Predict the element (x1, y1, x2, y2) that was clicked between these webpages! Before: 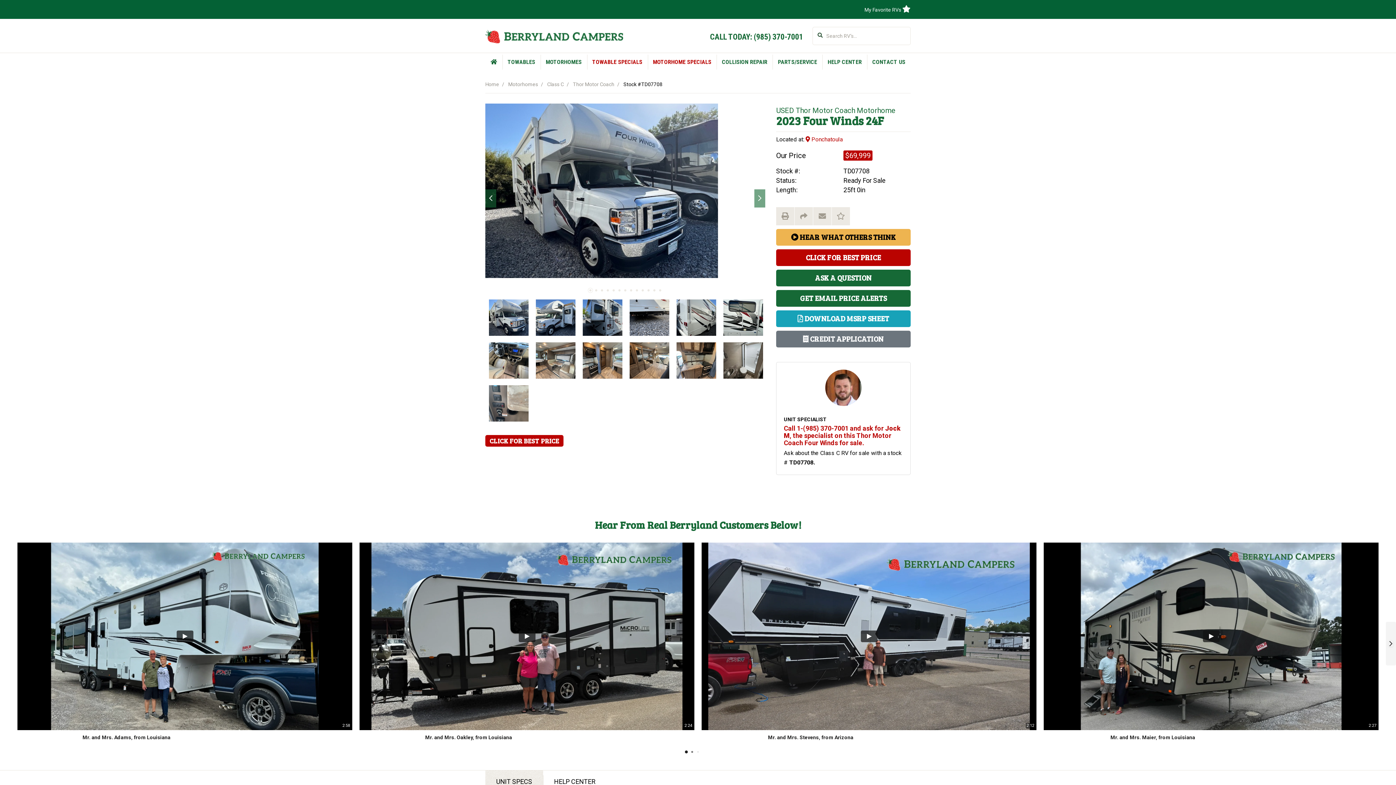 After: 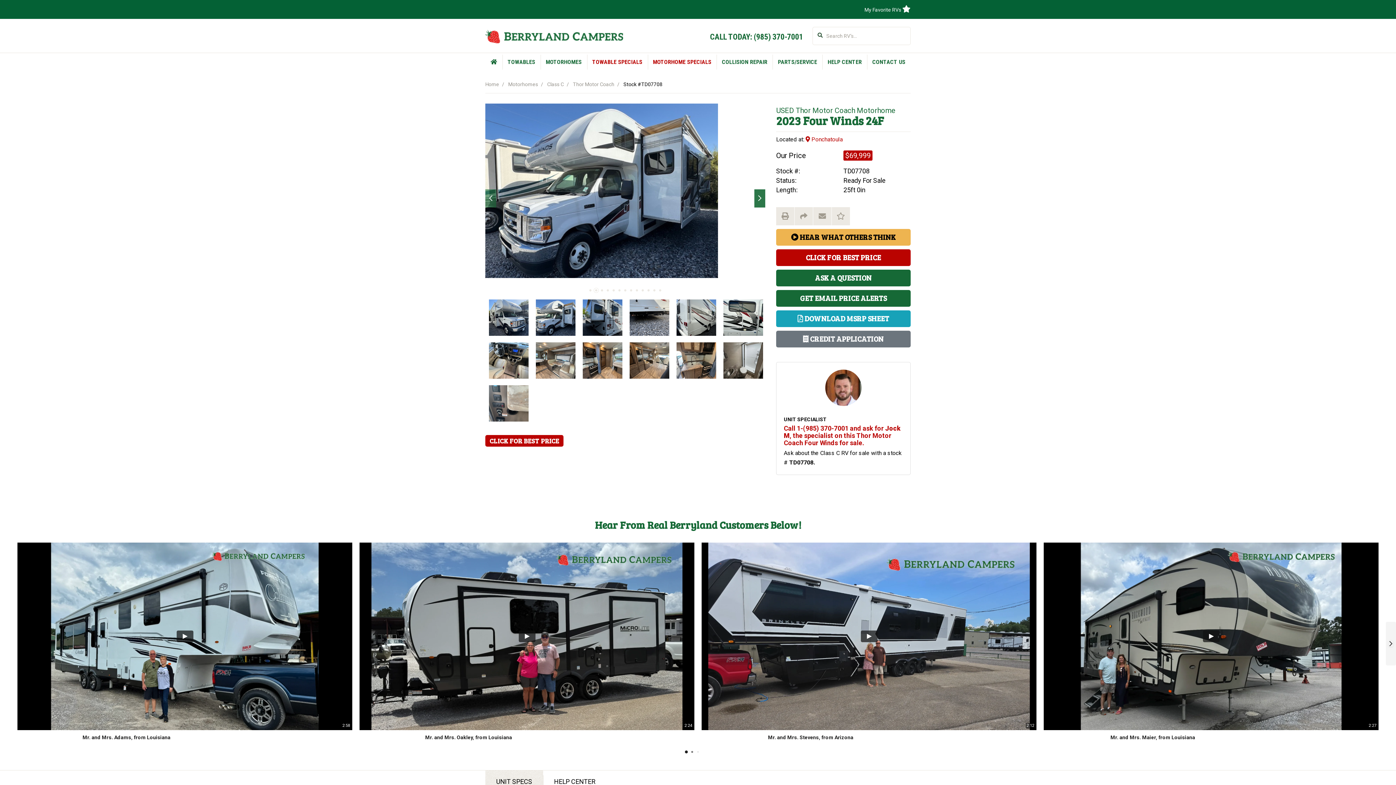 Action: label: Next bbox: (754, 189, 765, 207)